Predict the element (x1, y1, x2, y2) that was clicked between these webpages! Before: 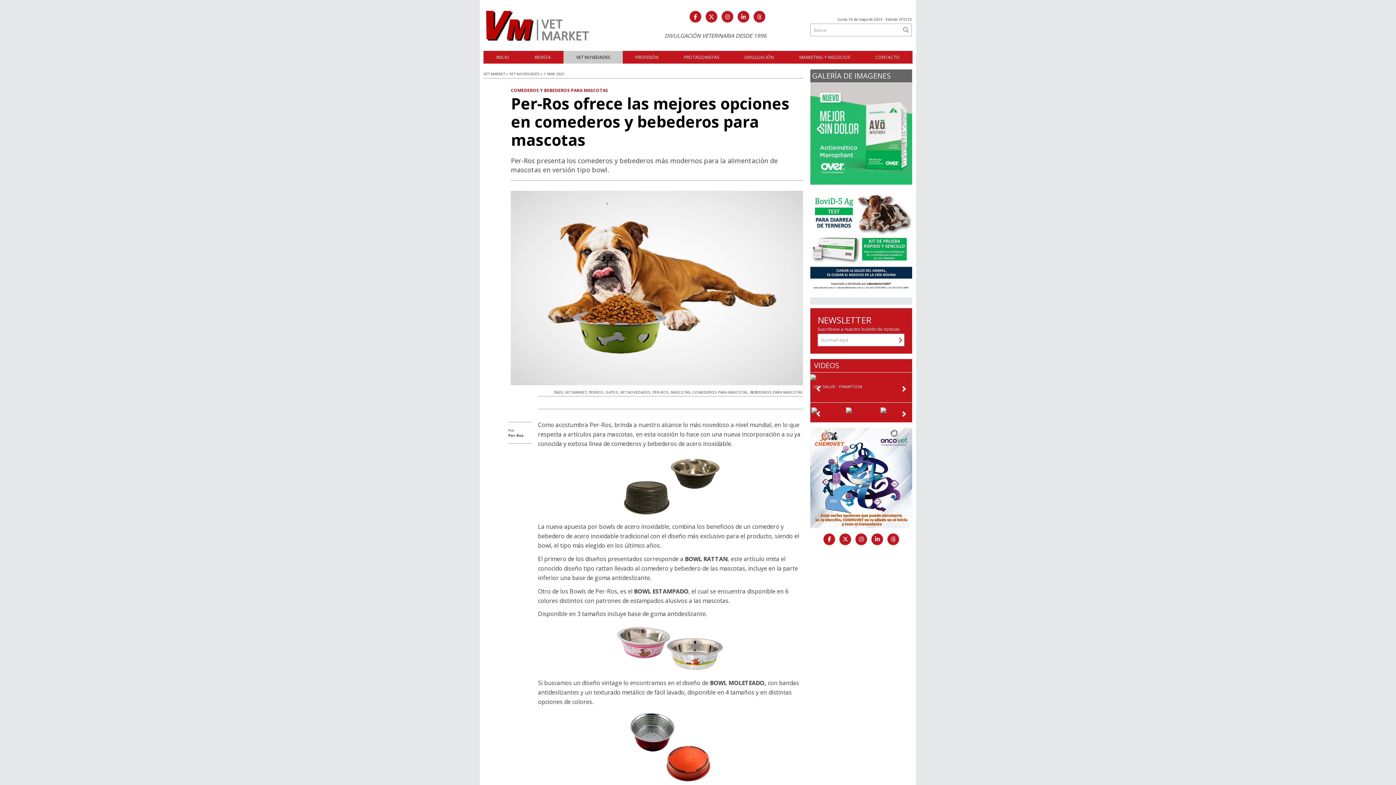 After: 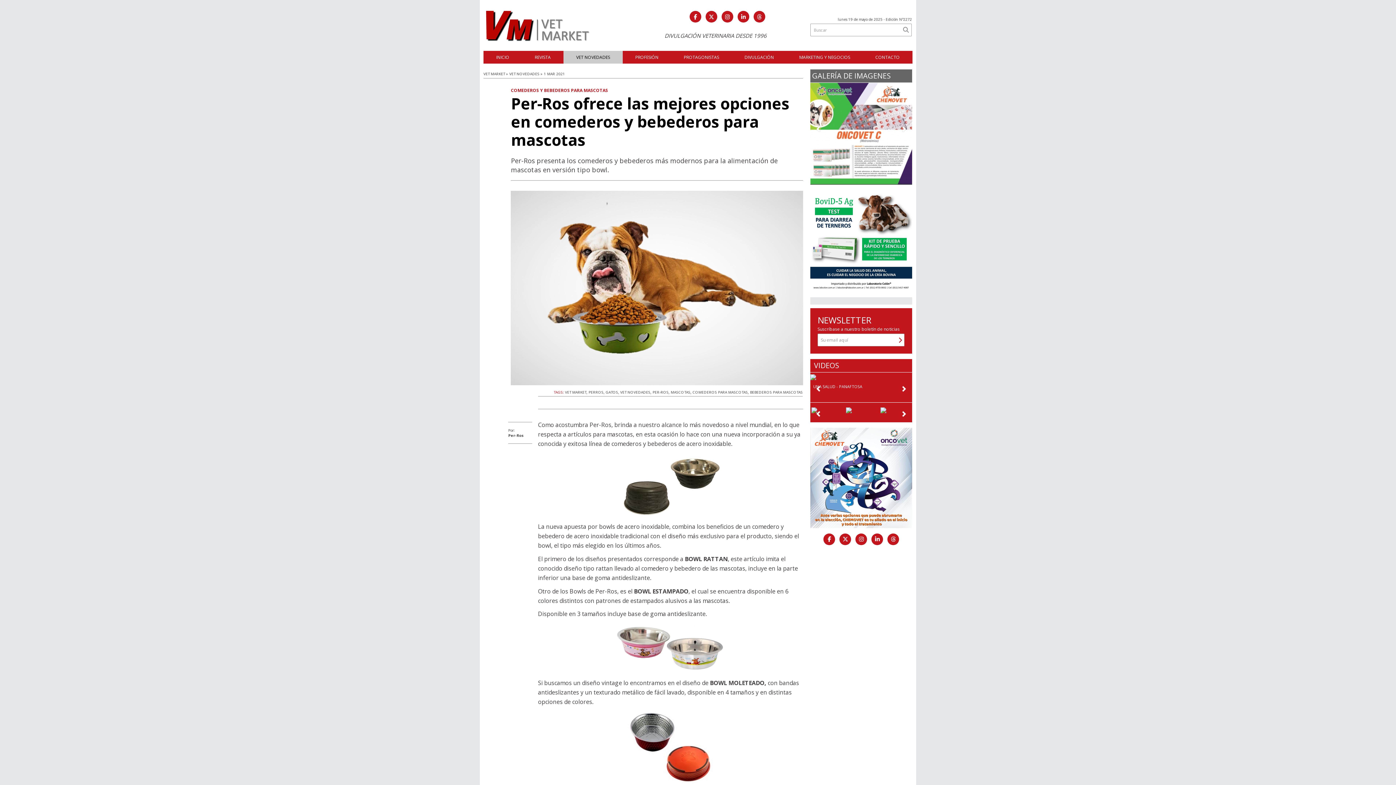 Action: bbox: (870, 533, 884, 545)